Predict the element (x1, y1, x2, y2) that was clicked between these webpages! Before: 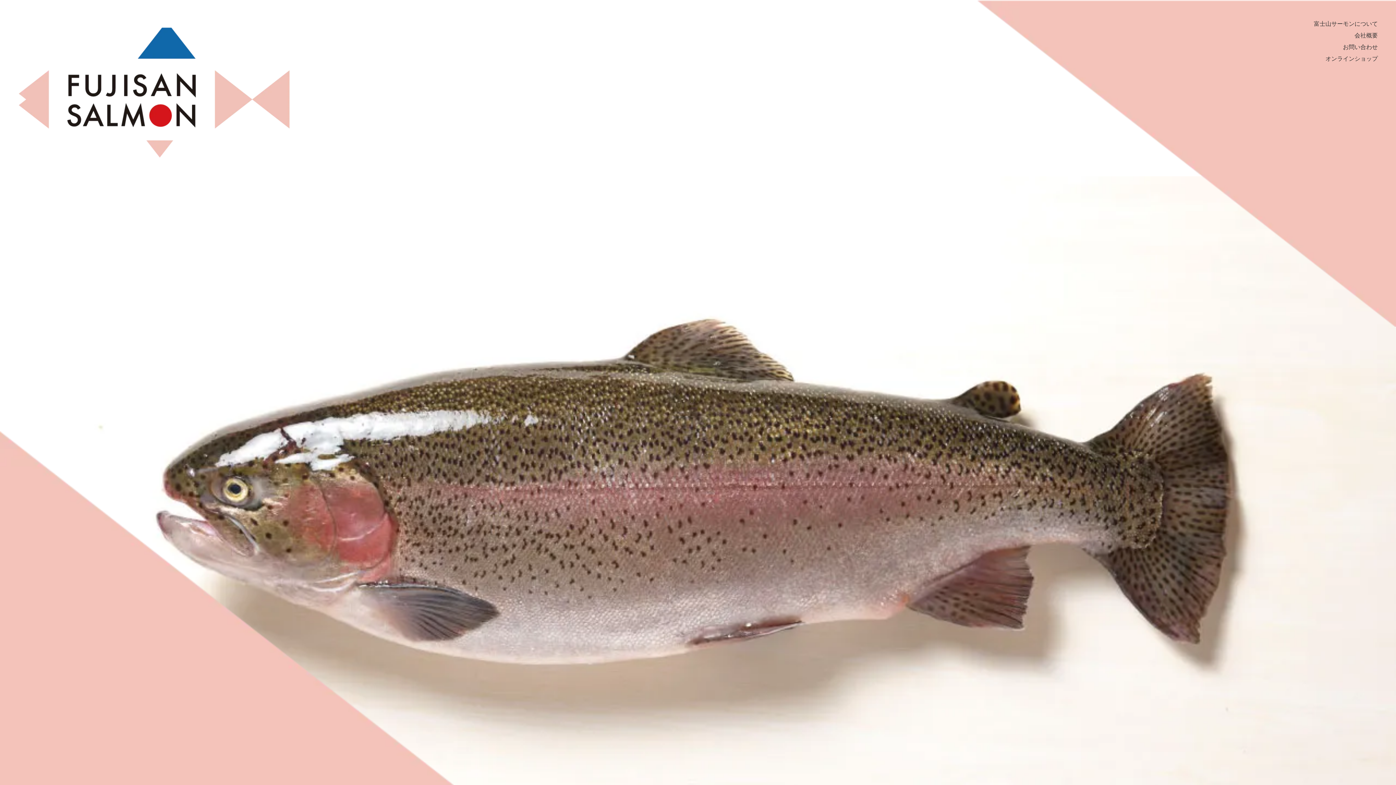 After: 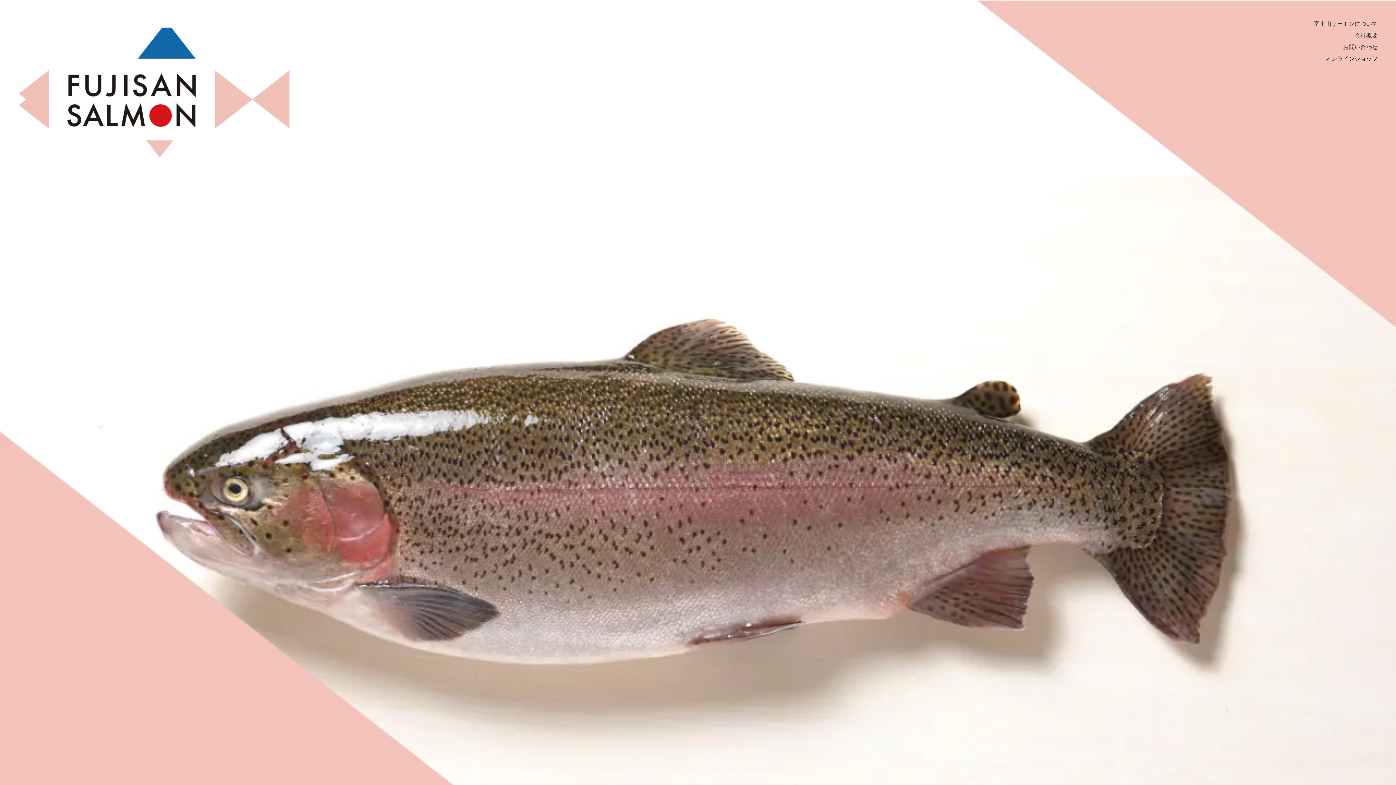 Action: label: オンラインショップ bbox: (1325, 53, 1378, 64)